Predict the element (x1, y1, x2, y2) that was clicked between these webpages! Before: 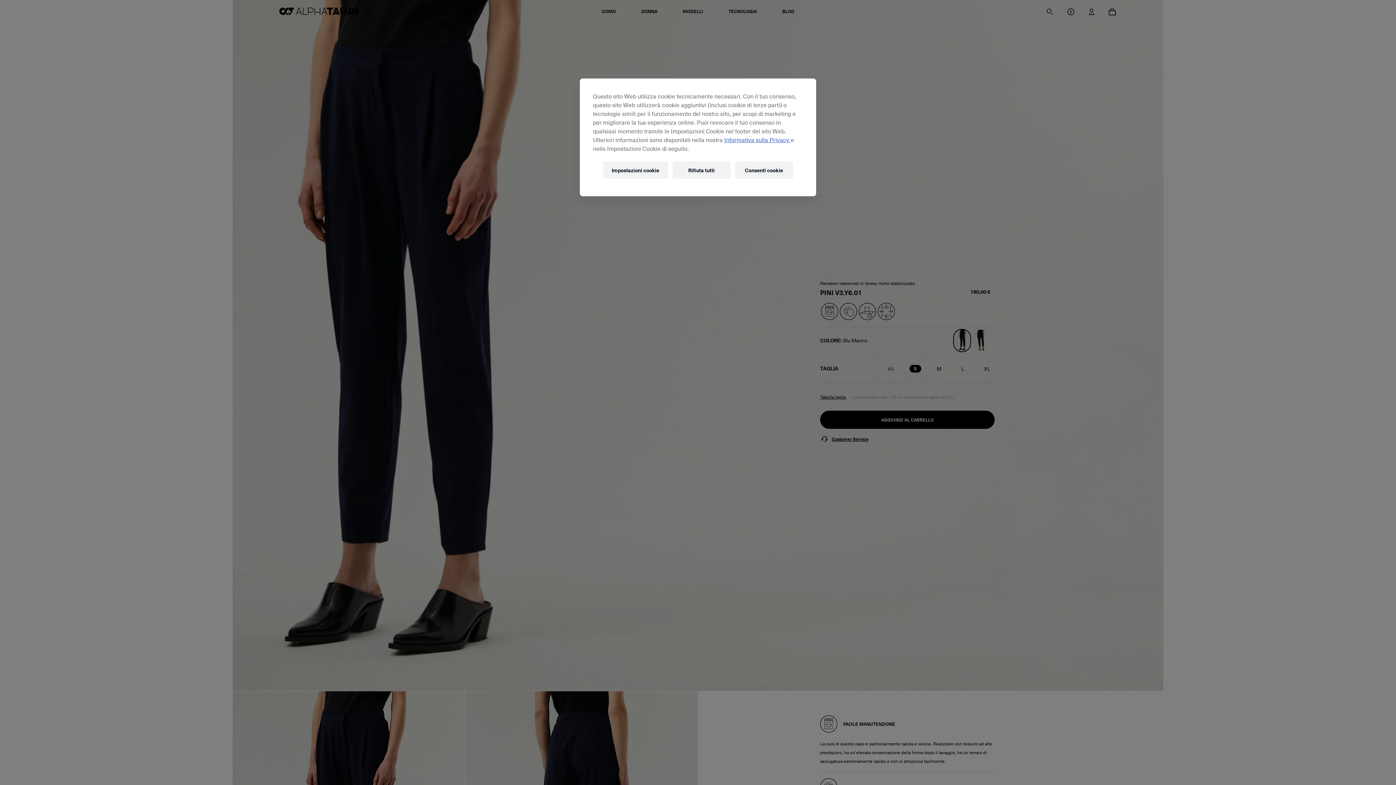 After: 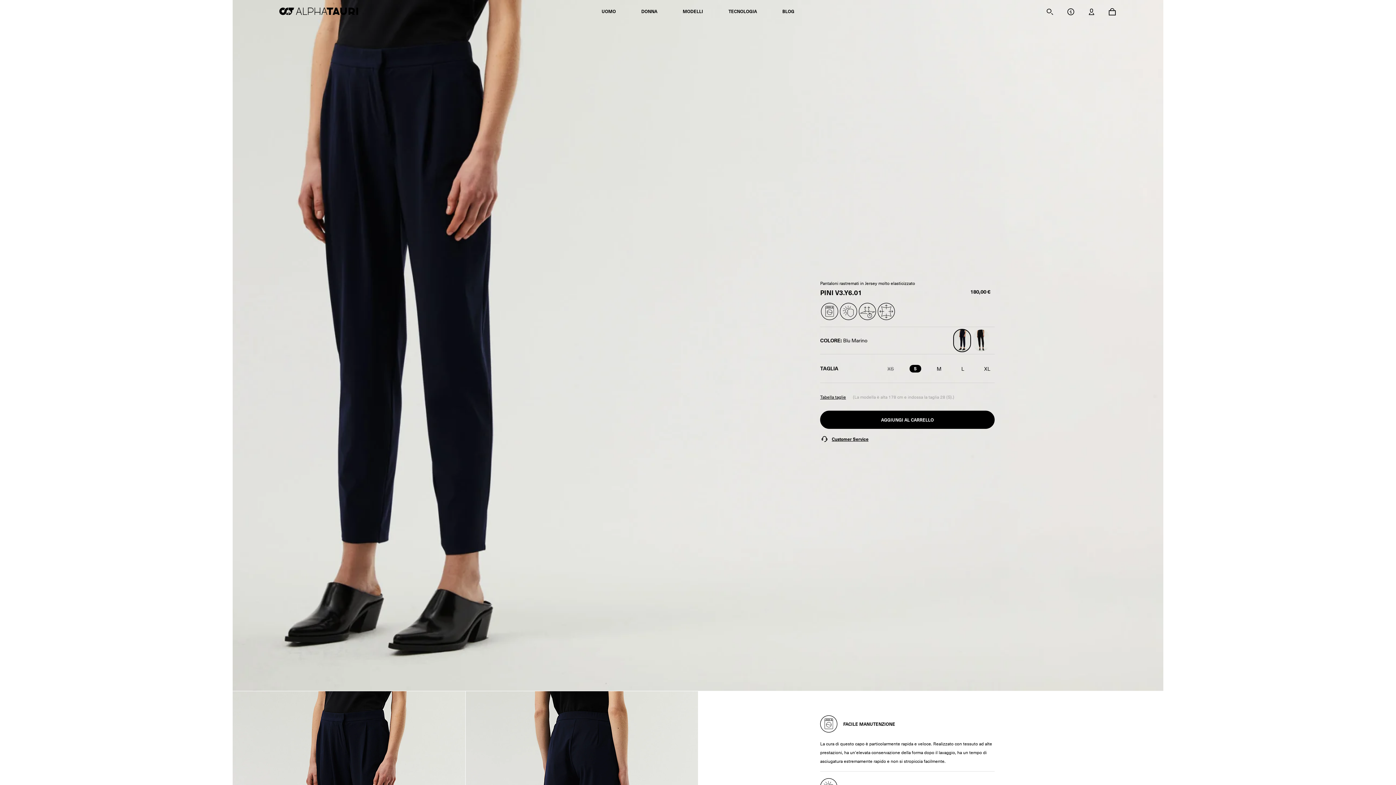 Action: bbox: (672, 161, 730, 178) label: Rifiuta tutti